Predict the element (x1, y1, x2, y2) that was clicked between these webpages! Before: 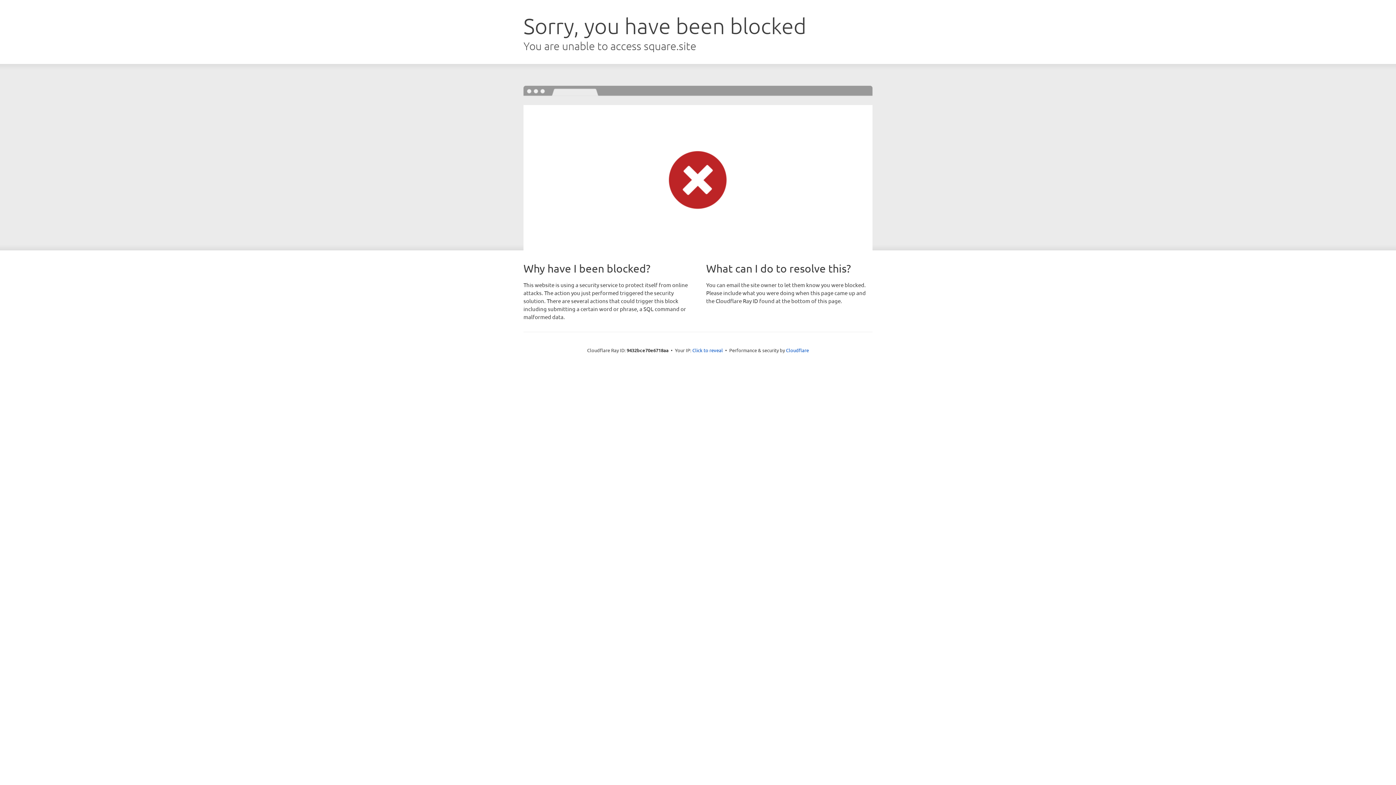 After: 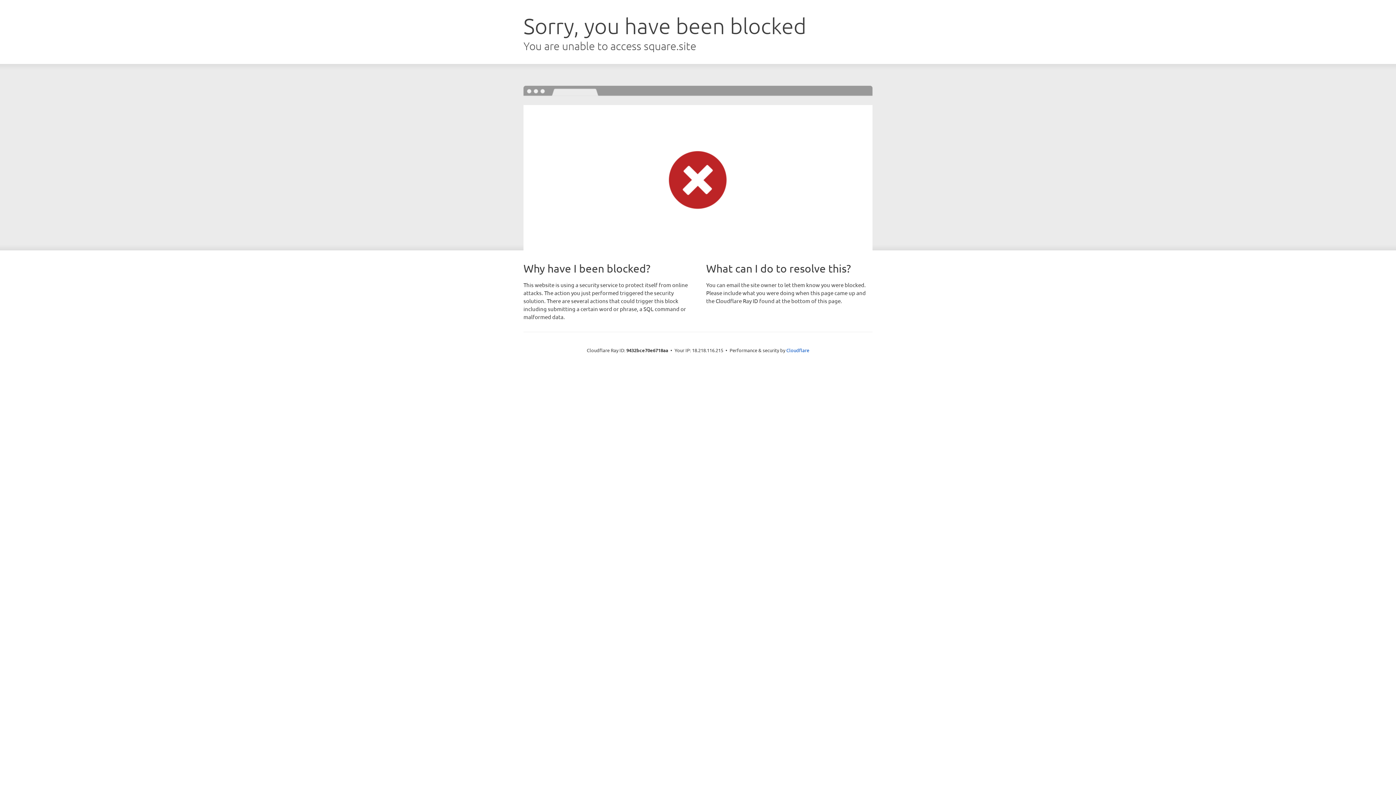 Action: bbox: (692, 346, 723, 353) label: Click to reveal